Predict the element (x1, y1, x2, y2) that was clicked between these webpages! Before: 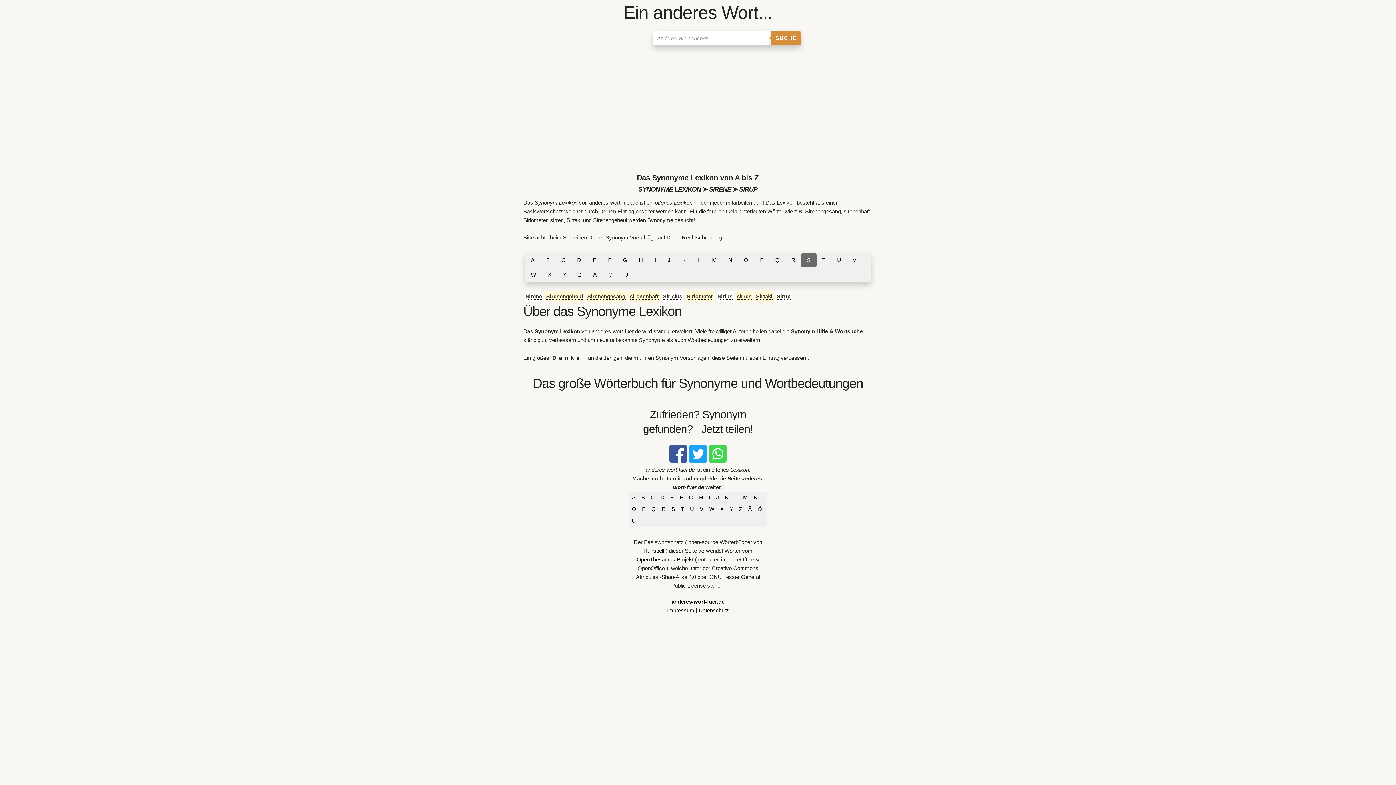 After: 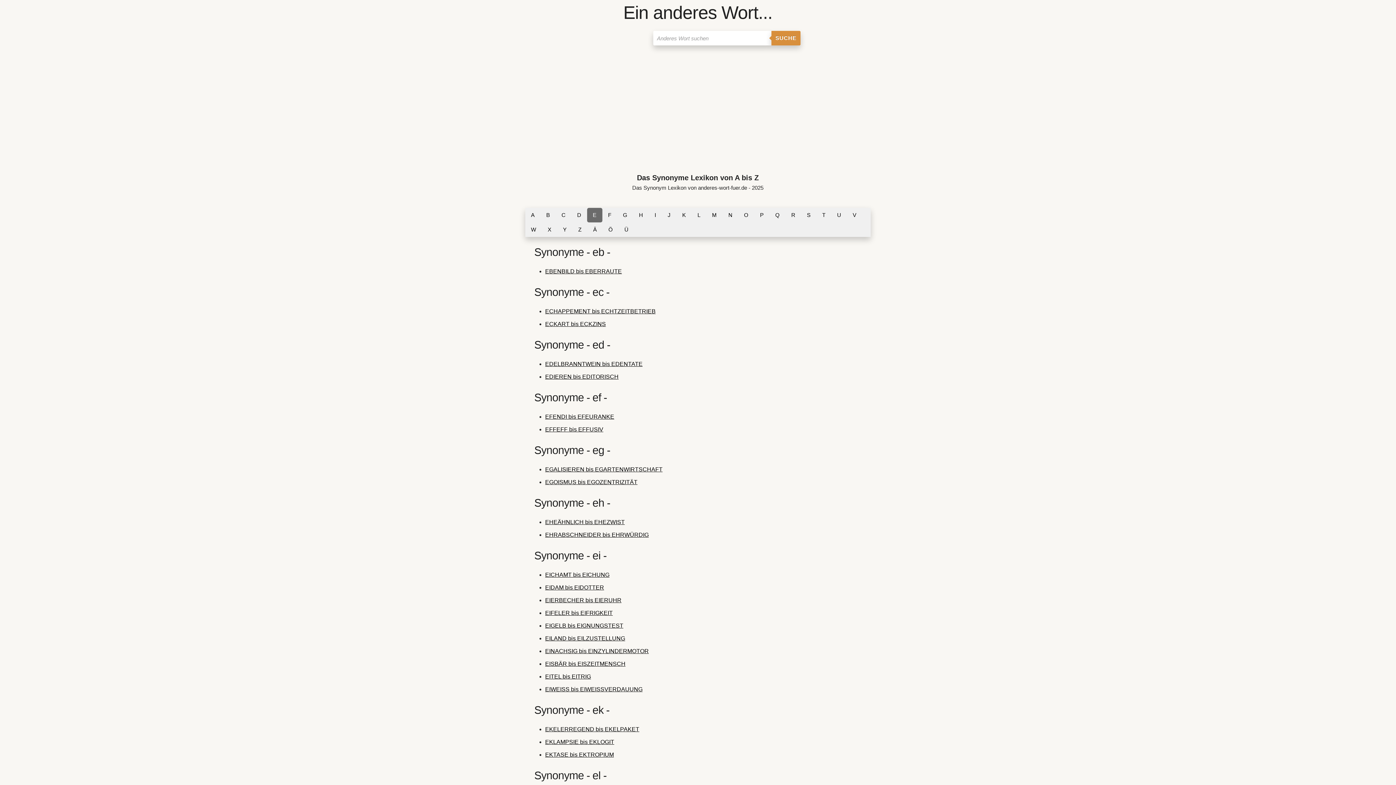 Action: bbox: (667, 492, 677, 503) label: E